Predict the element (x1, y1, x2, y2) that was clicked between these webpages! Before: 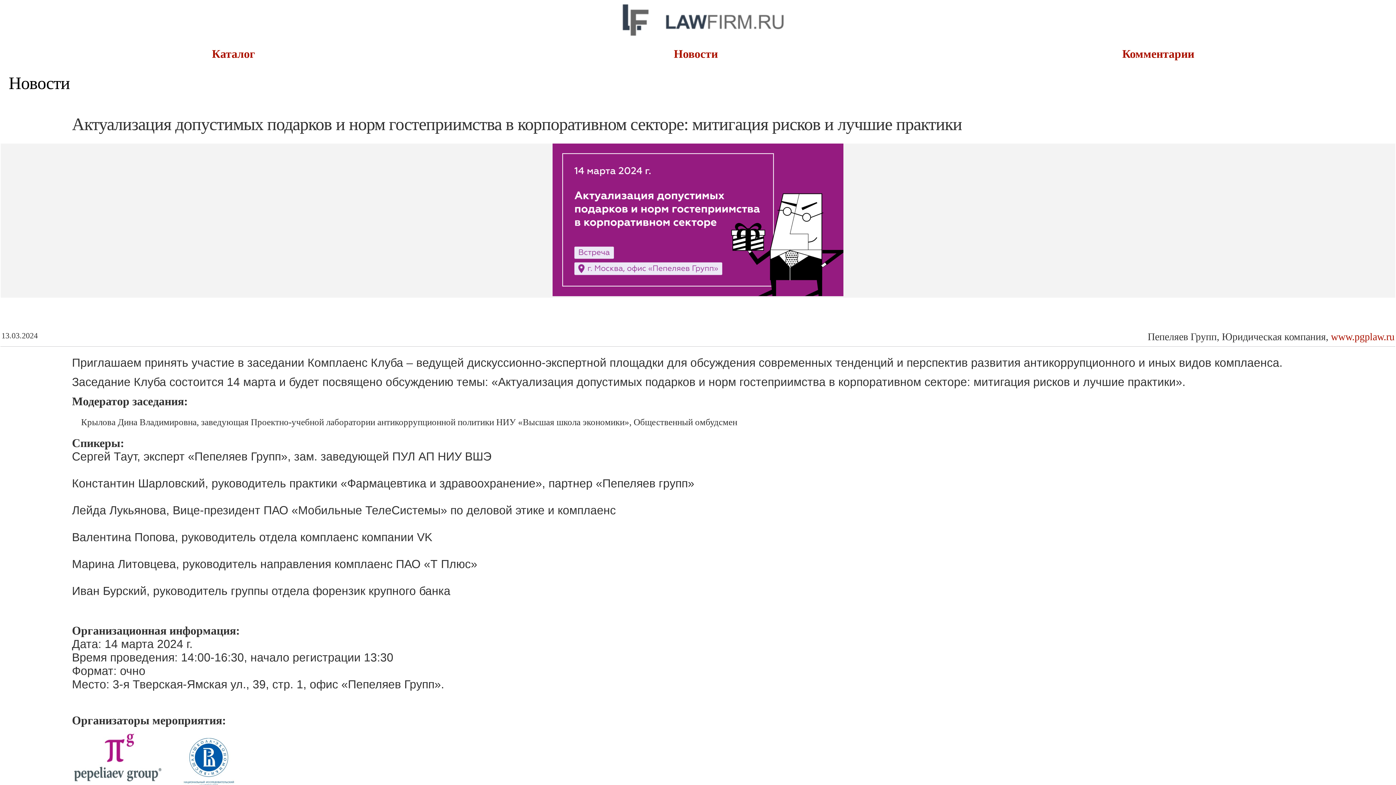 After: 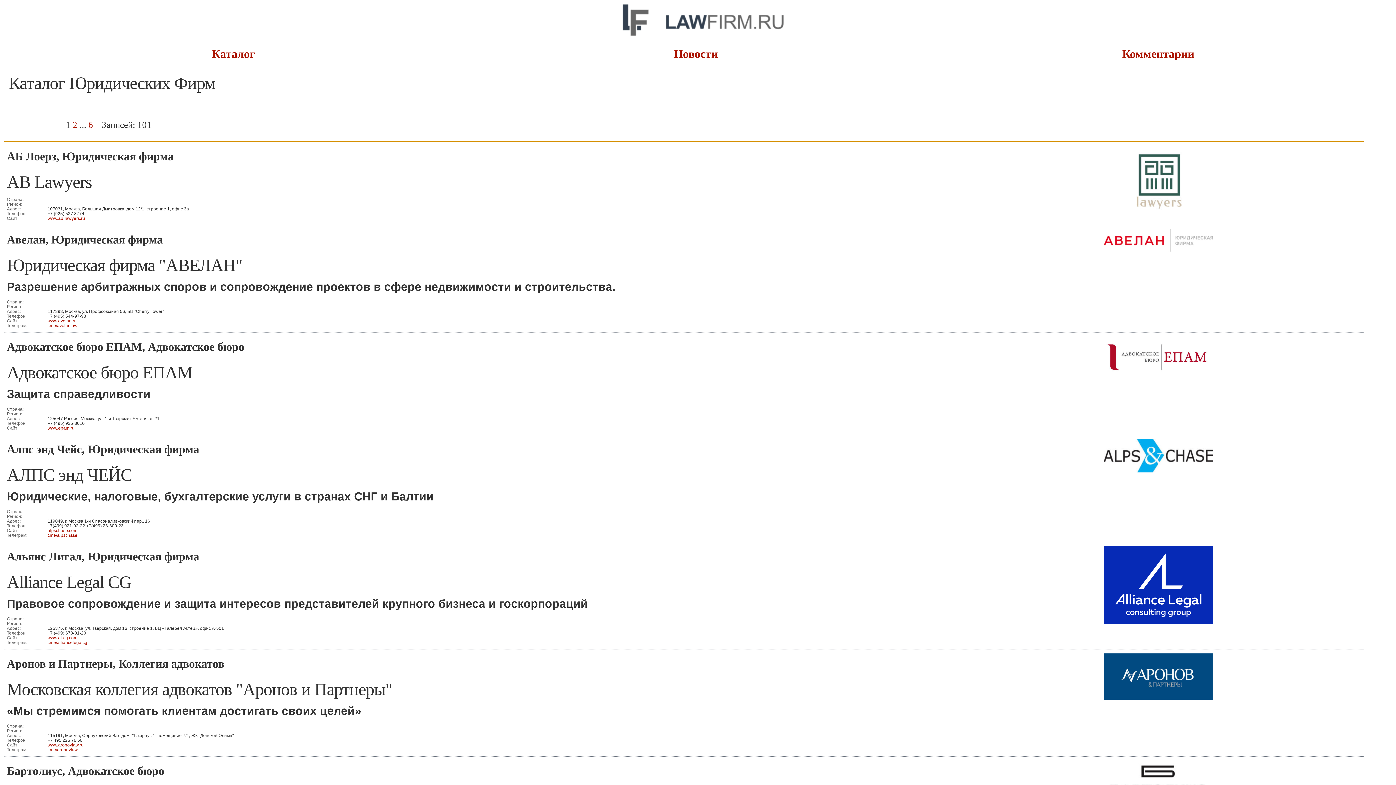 Action: label: Каталог bbox: (212, 47, 255, 60)